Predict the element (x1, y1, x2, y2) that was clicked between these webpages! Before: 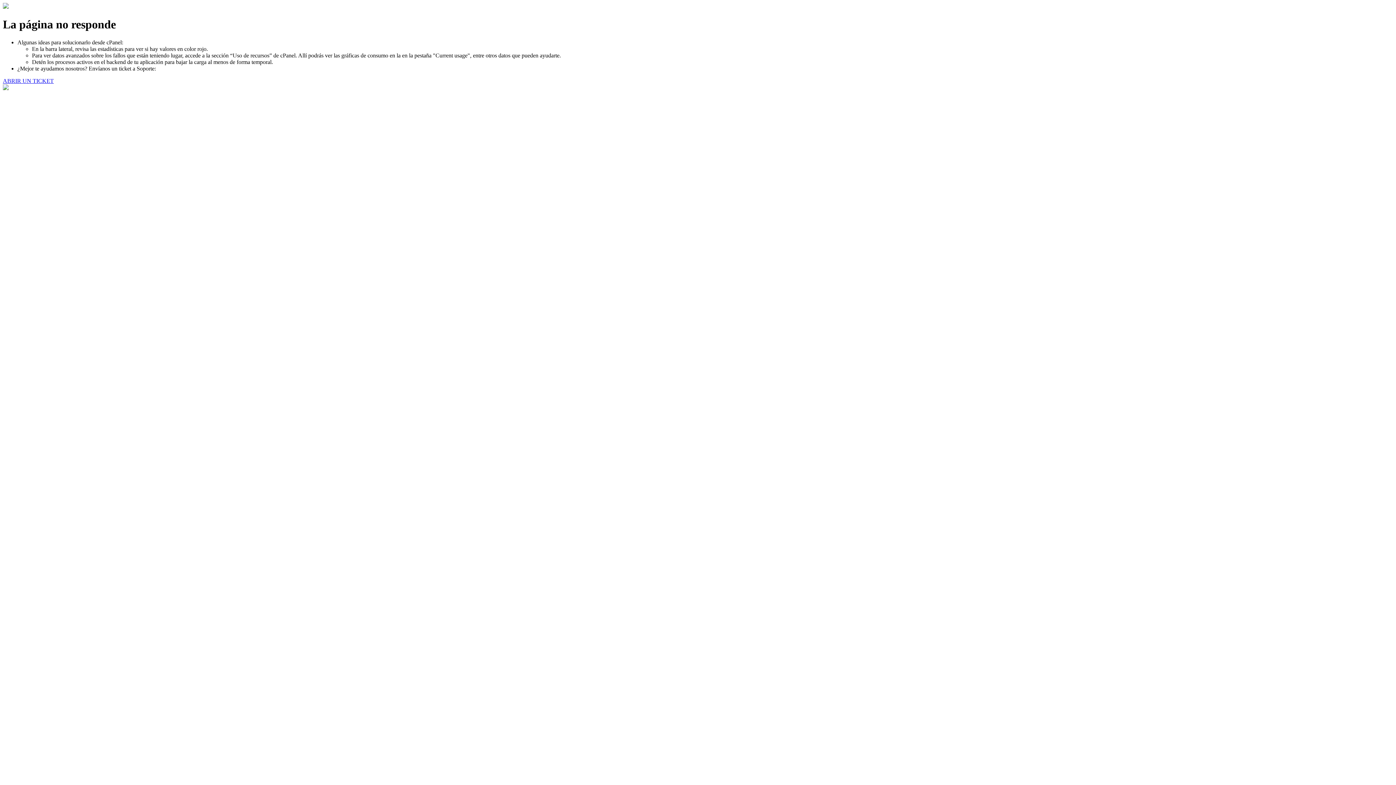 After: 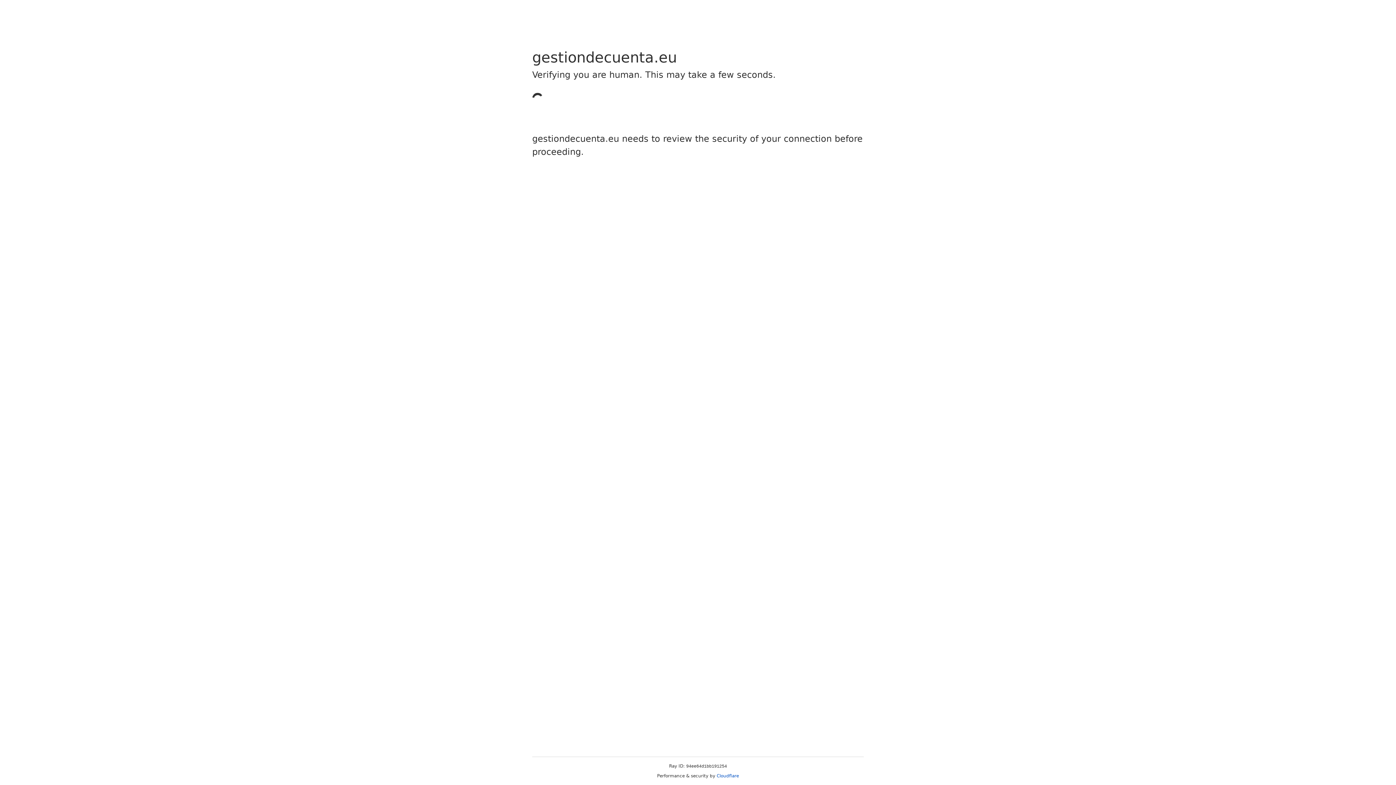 Action: bbox: (2, 77, 53, 83) label: ABRIR UN TICKET